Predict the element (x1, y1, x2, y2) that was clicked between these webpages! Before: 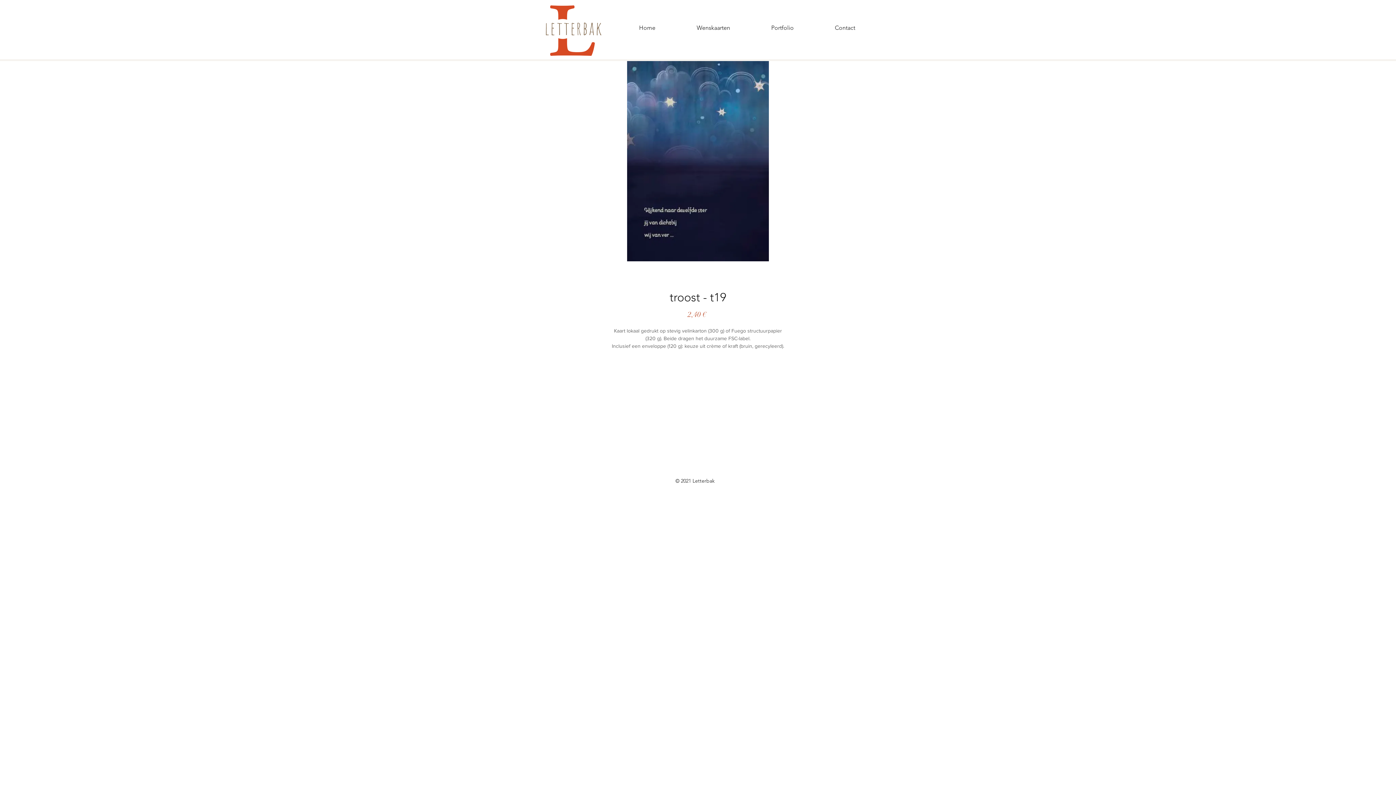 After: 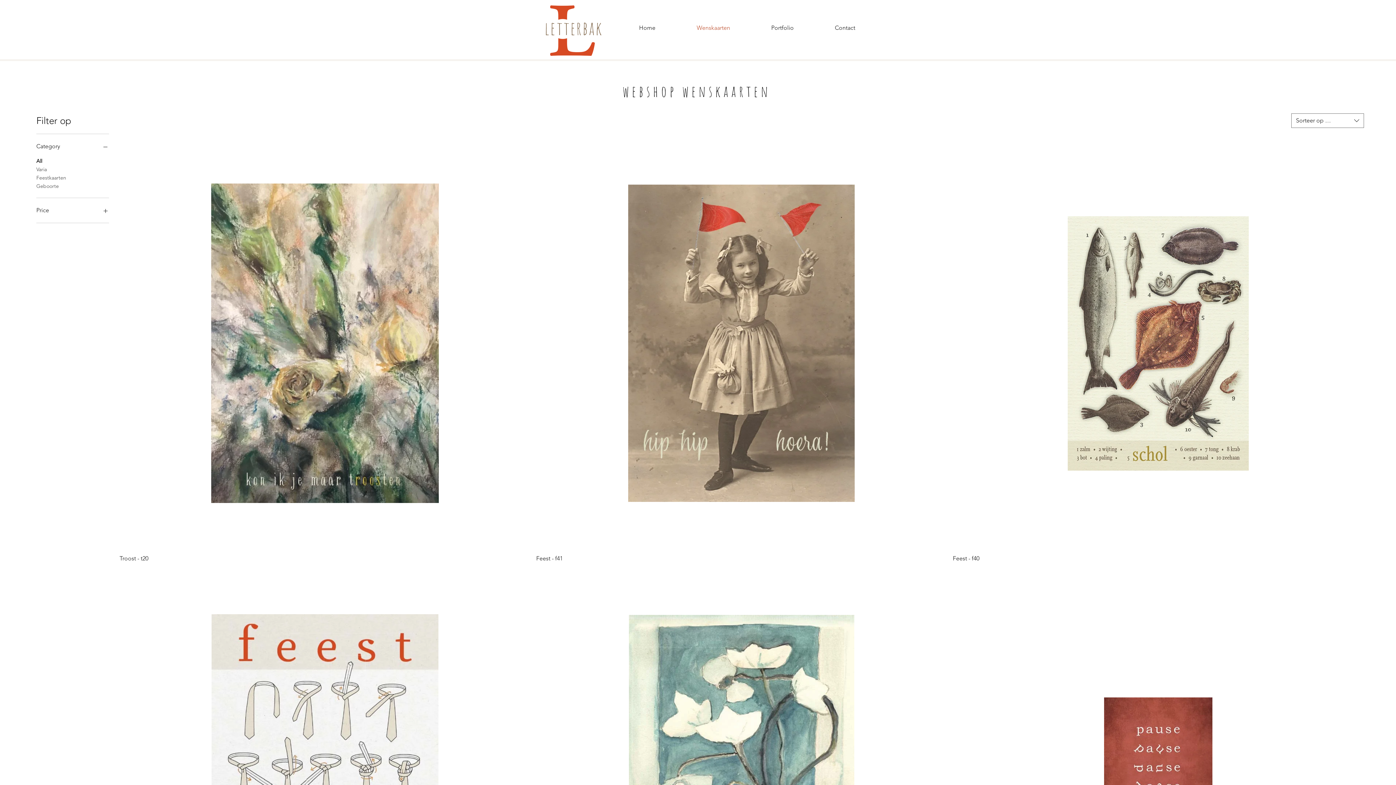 Action: bbox: (676, 18, 750, 37) label: Wenskaarten